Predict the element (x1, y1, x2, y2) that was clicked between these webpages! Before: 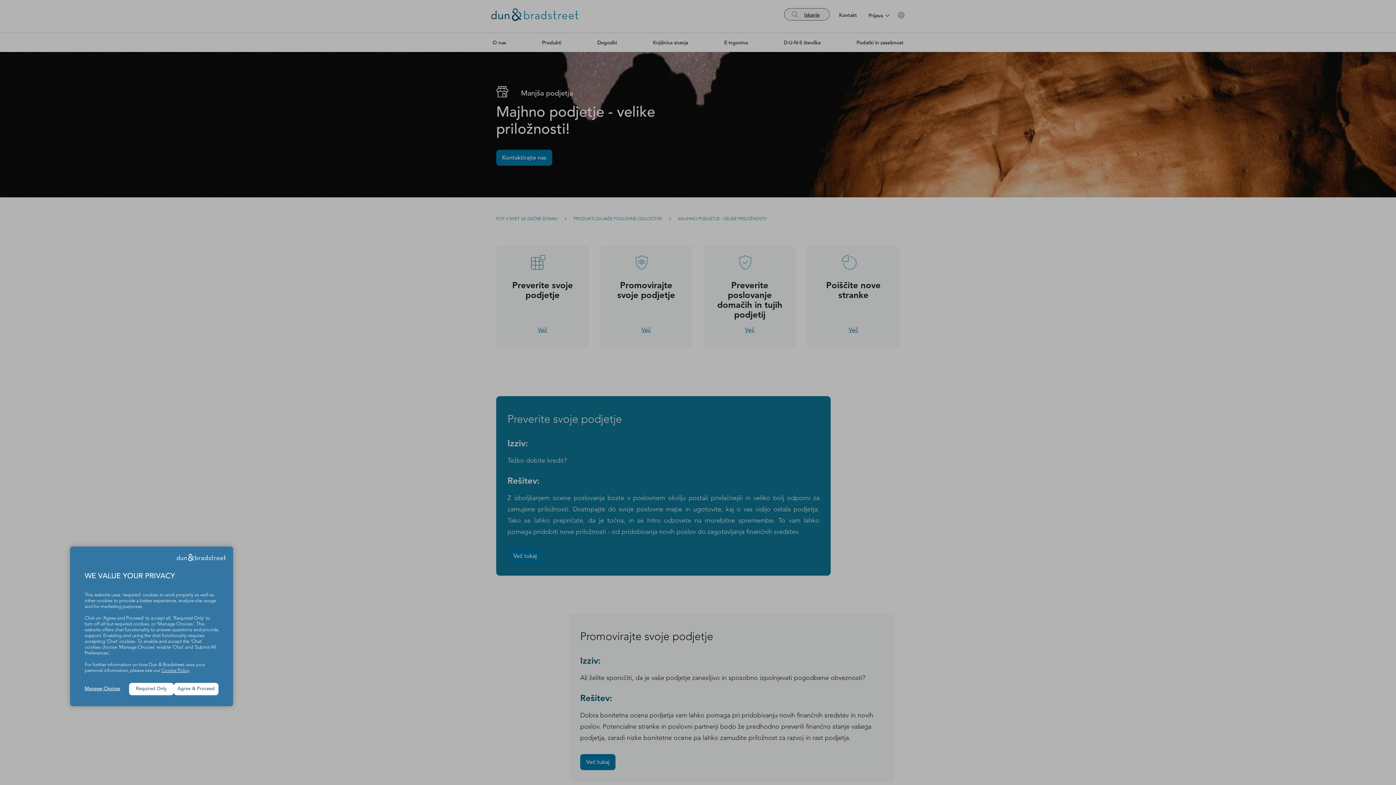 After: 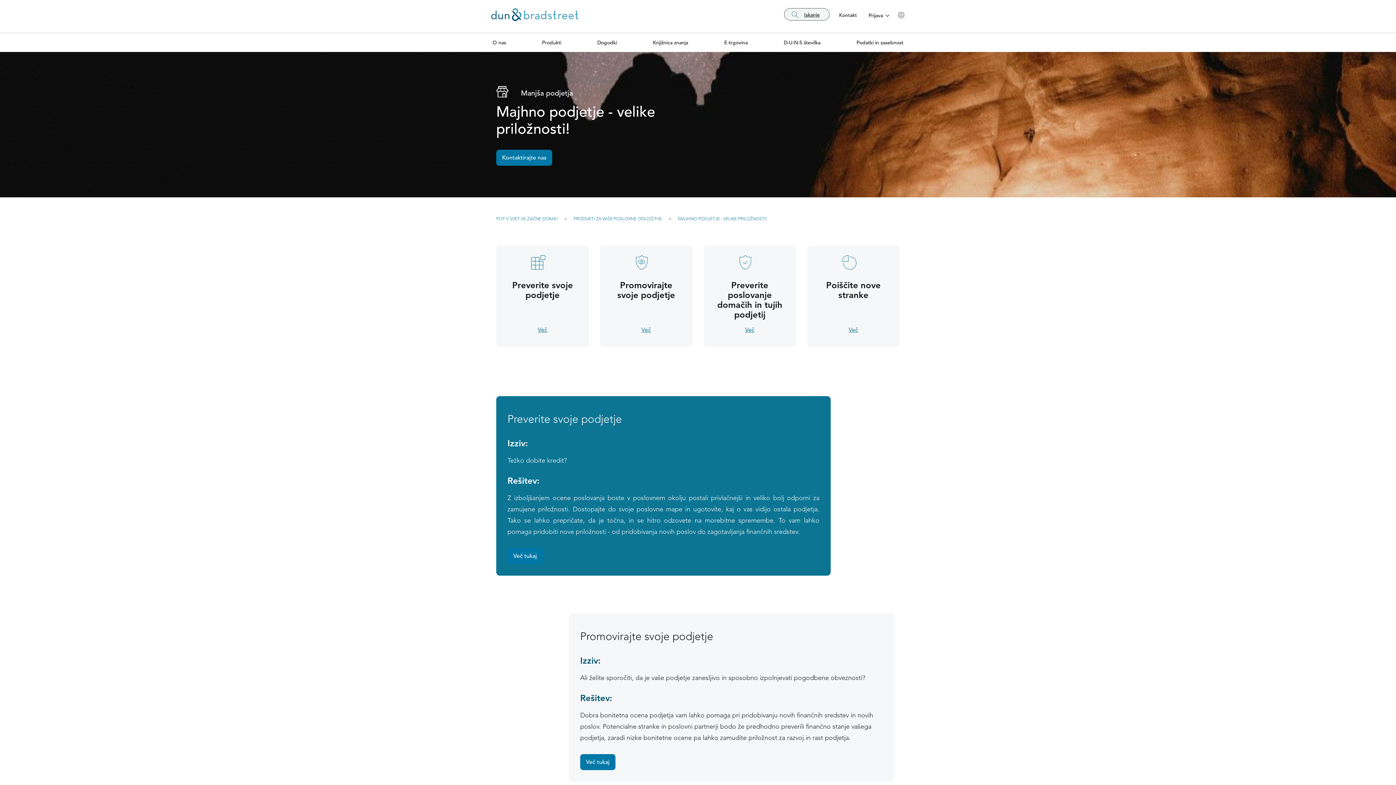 Action: label: Required Only bbox: (129, 683, 173, 695)